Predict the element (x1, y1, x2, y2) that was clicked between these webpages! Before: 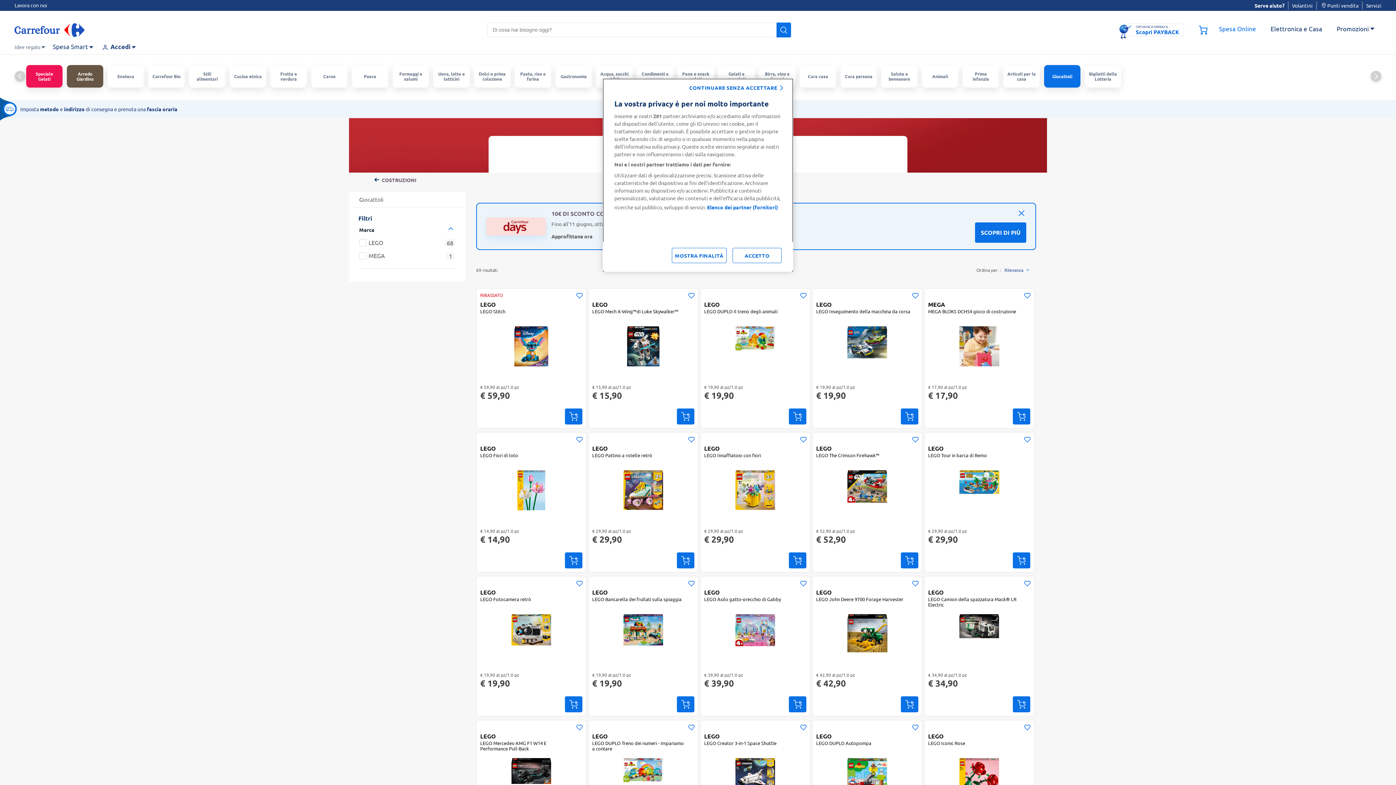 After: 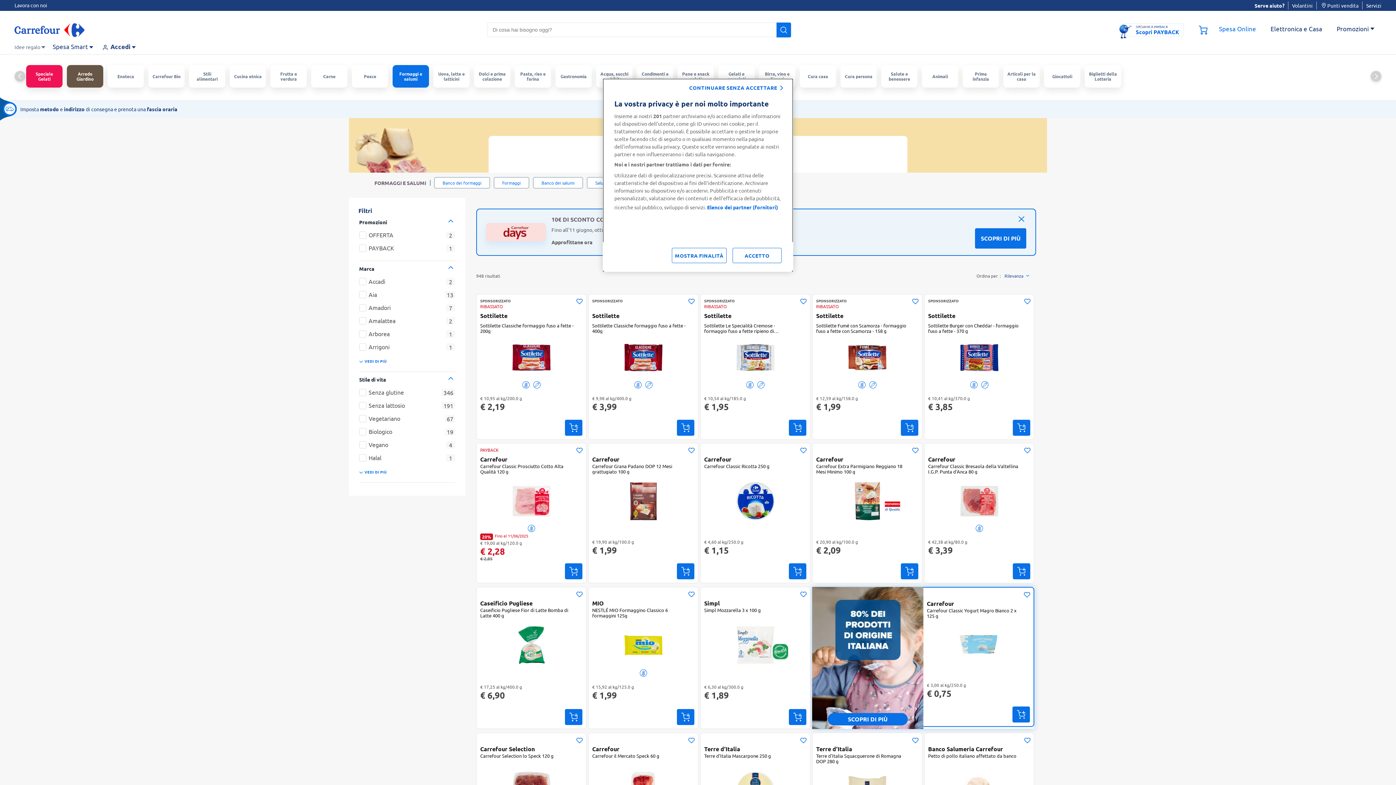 Action: bbox: (392, 65, 429, 87) label: Formaggi e salumi